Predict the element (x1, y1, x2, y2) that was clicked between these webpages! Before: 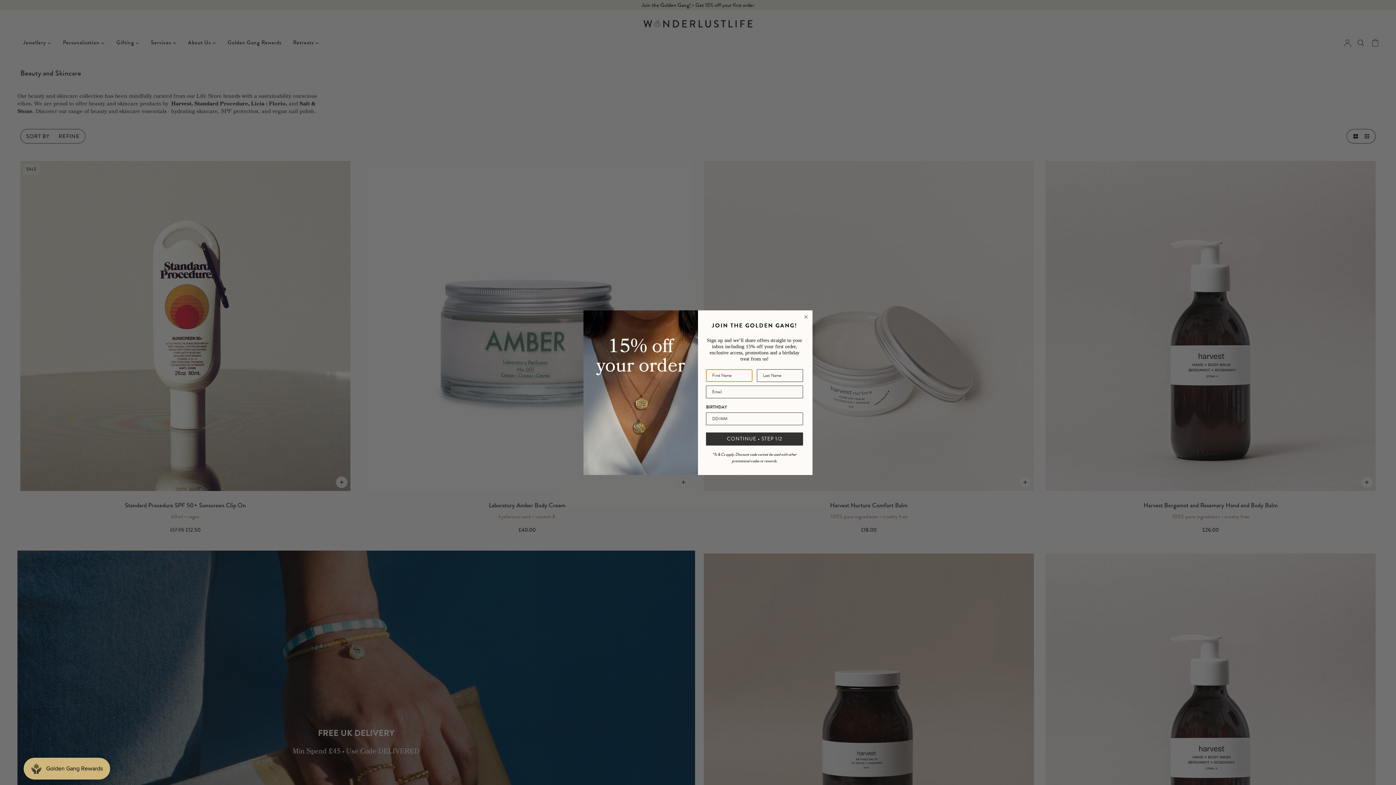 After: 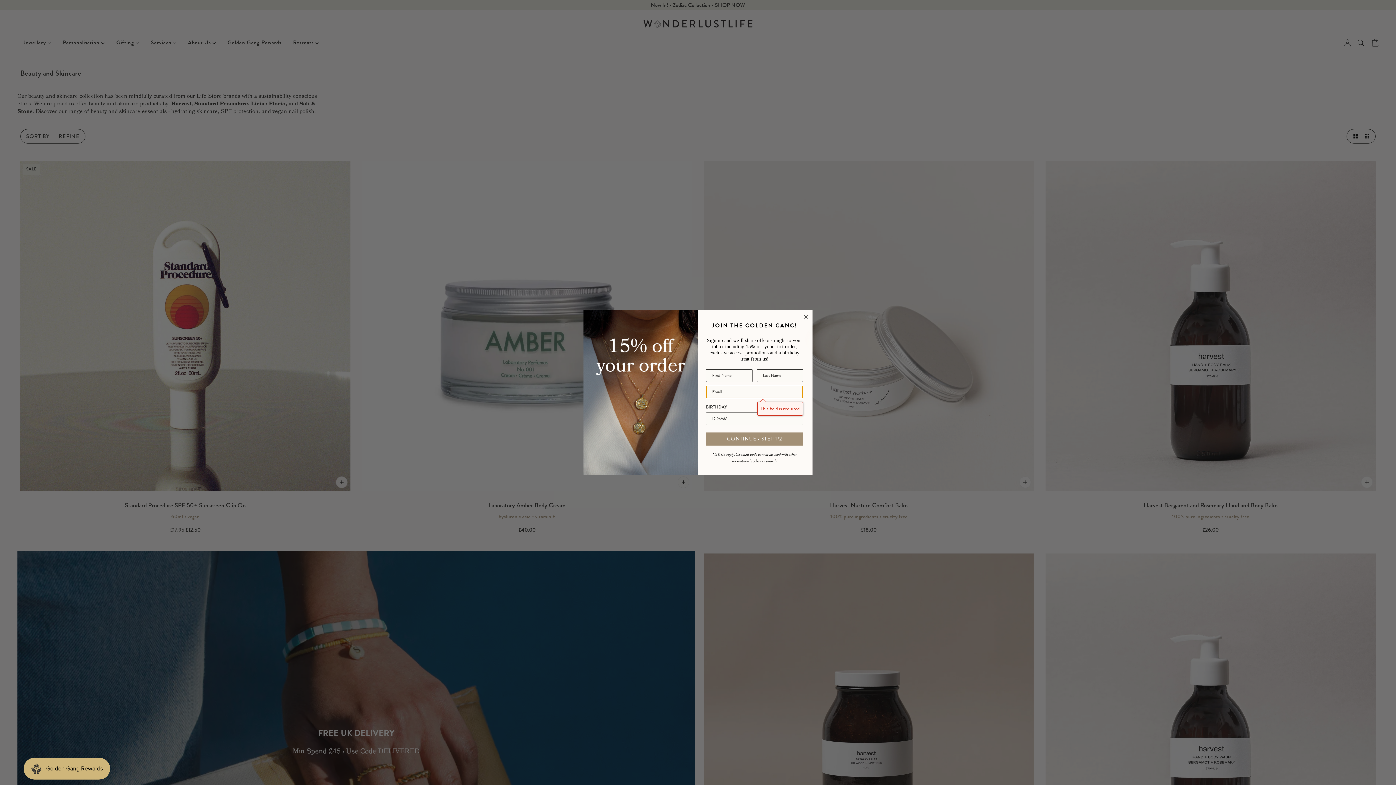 Action: bbox: (706, 449, 803, 462) label: CONTINUE • STEP 1/2